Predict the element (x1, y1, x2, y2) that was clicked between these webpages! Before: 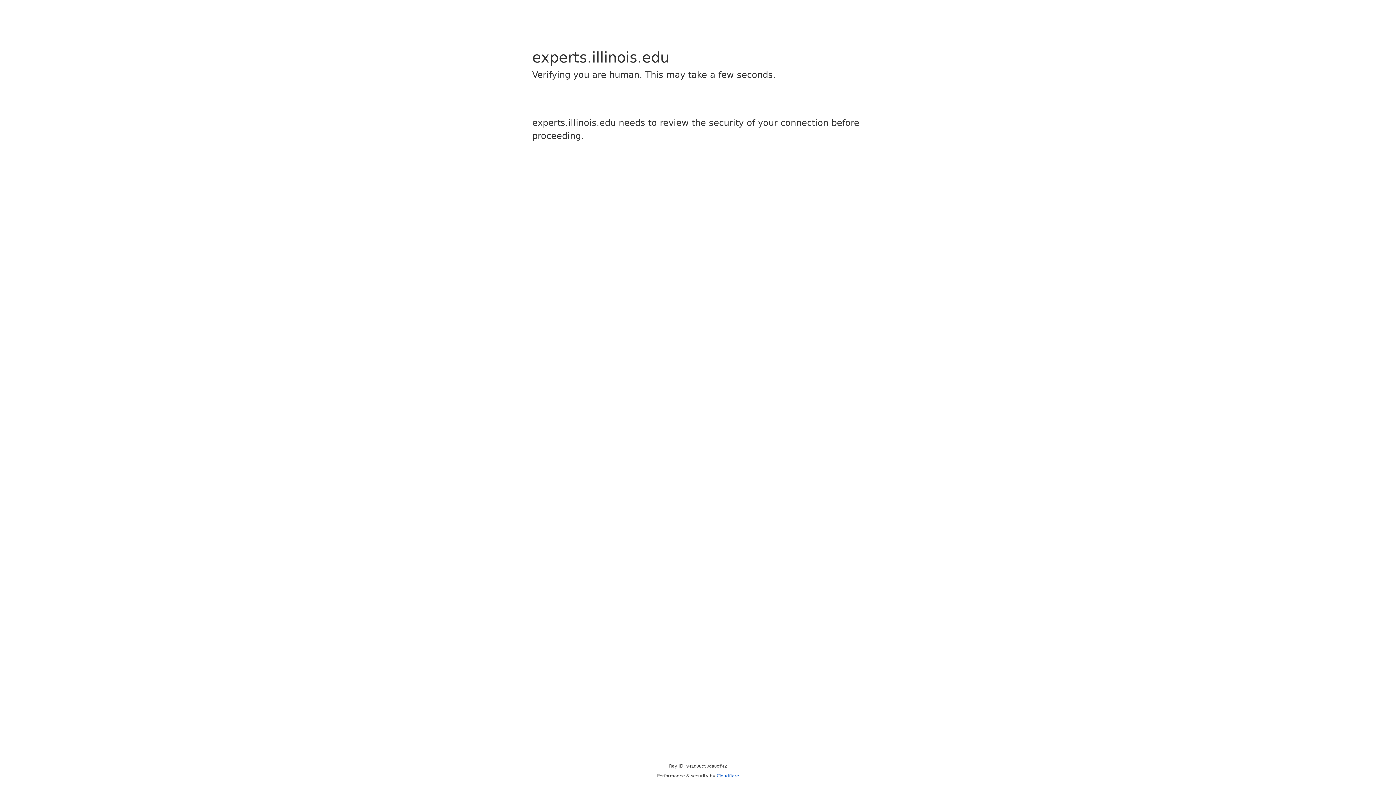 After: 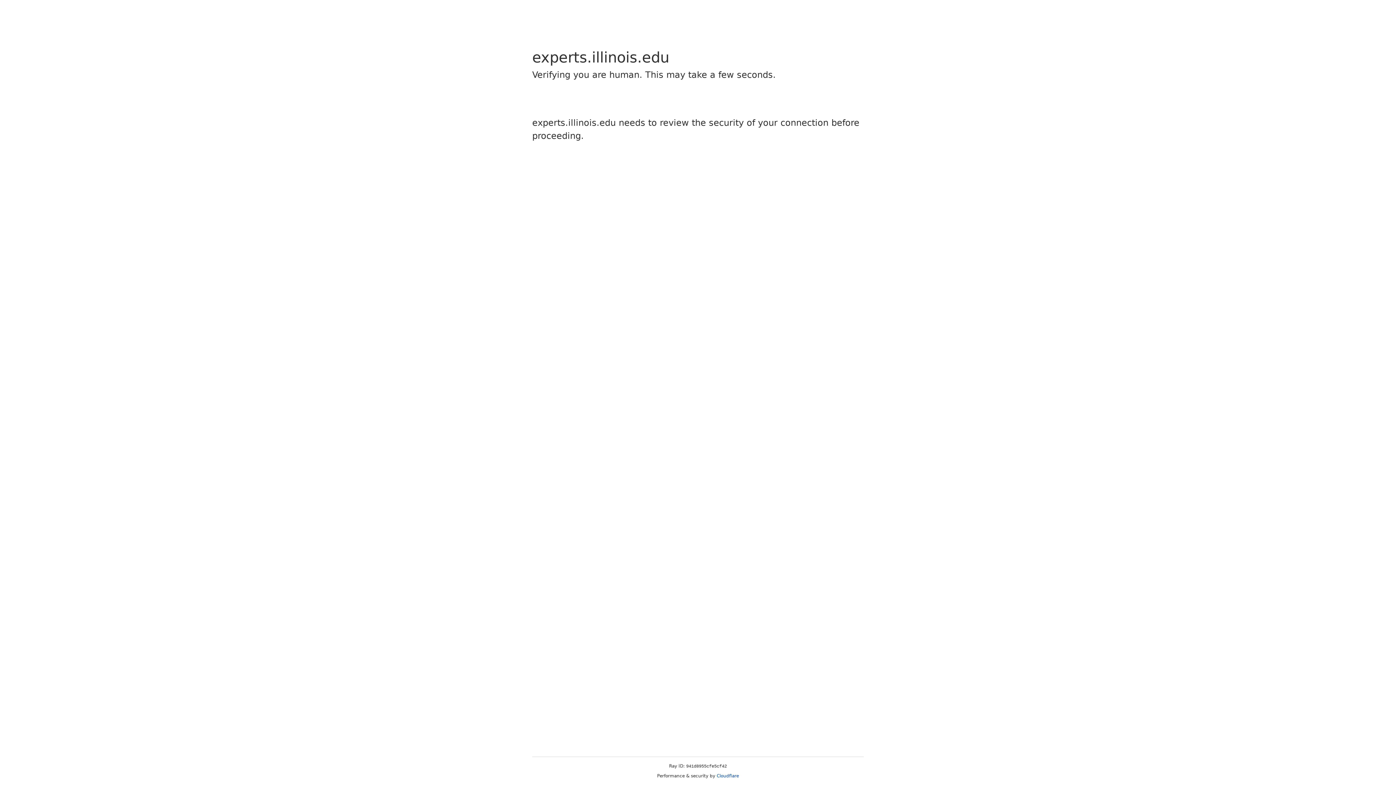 Action: bbox: (716, 773, 739, 778) label: Cloudflare